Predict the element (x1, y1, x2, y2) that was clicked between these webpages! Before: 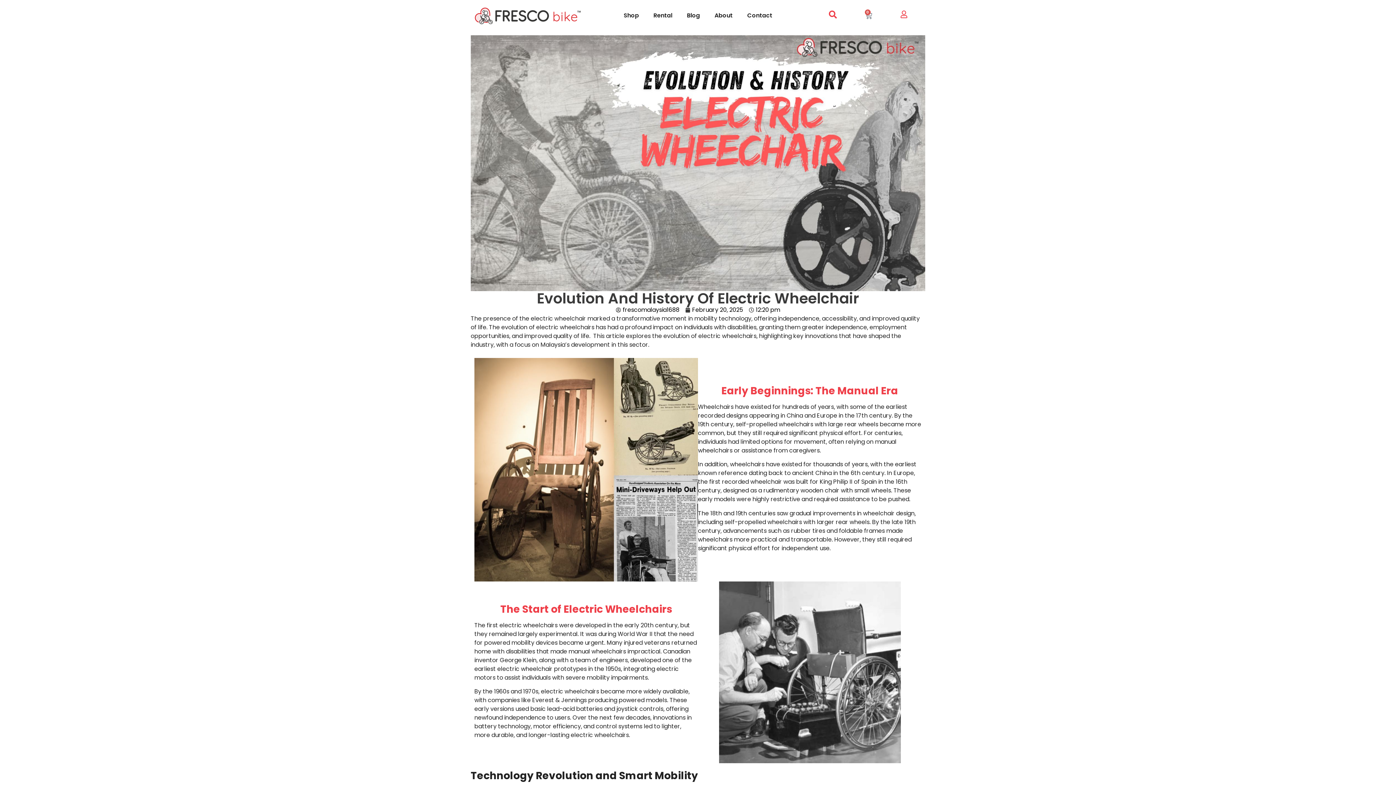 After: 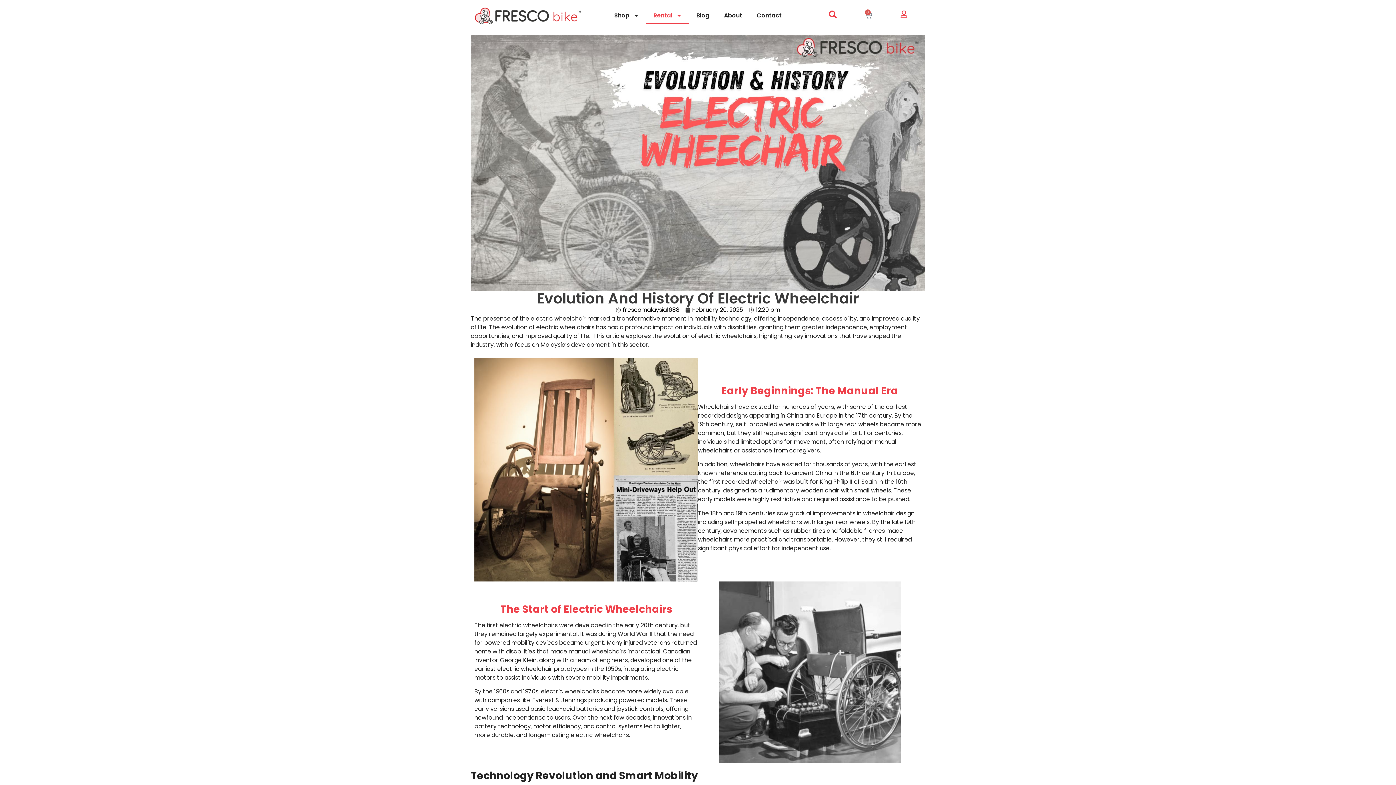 Action: label: Rental bbox: (646, 7, 679, 24)